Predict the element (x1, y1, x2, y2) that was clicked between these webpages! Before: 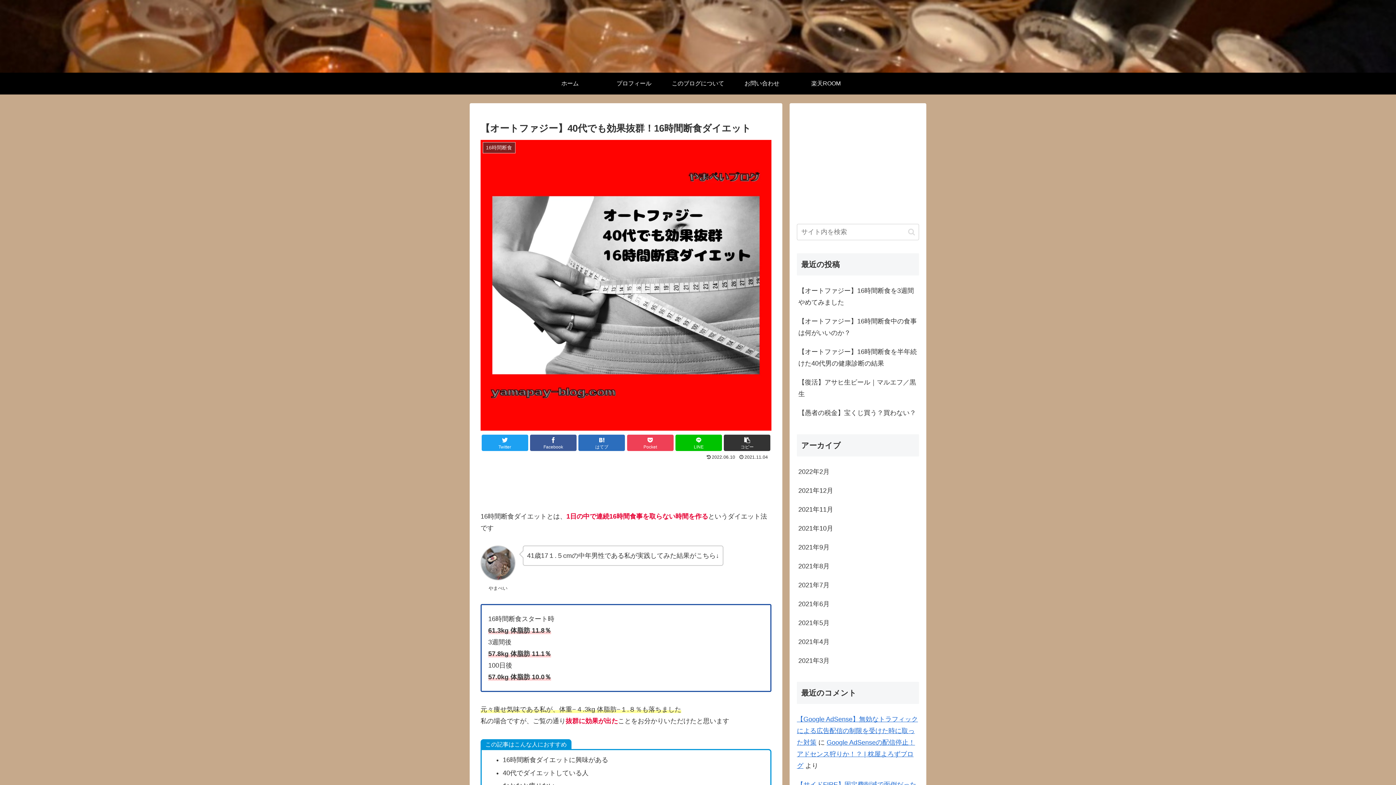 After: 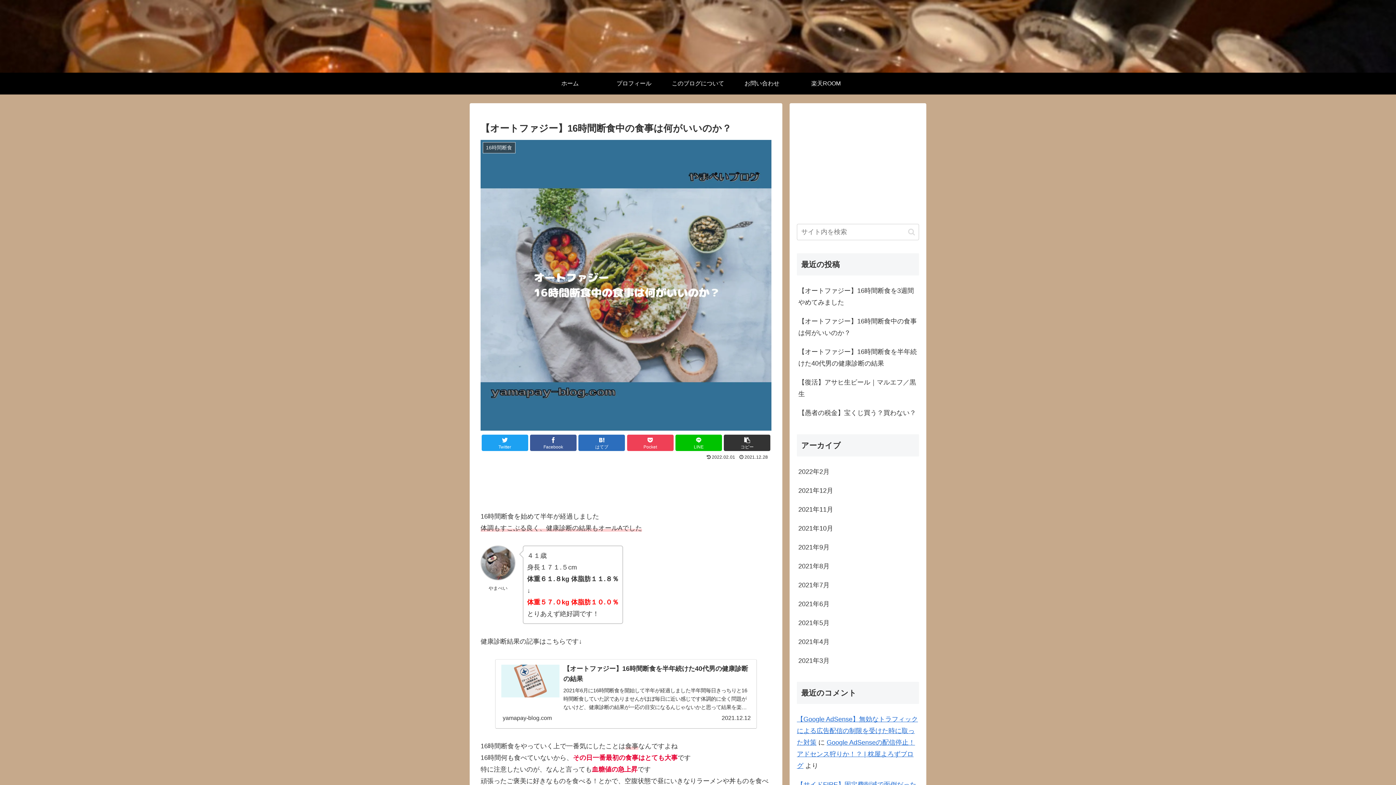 Action: bbox: (797, 312, 919, 342) label: 【オートファジー】16時間断食中の食事は何がいいのか？